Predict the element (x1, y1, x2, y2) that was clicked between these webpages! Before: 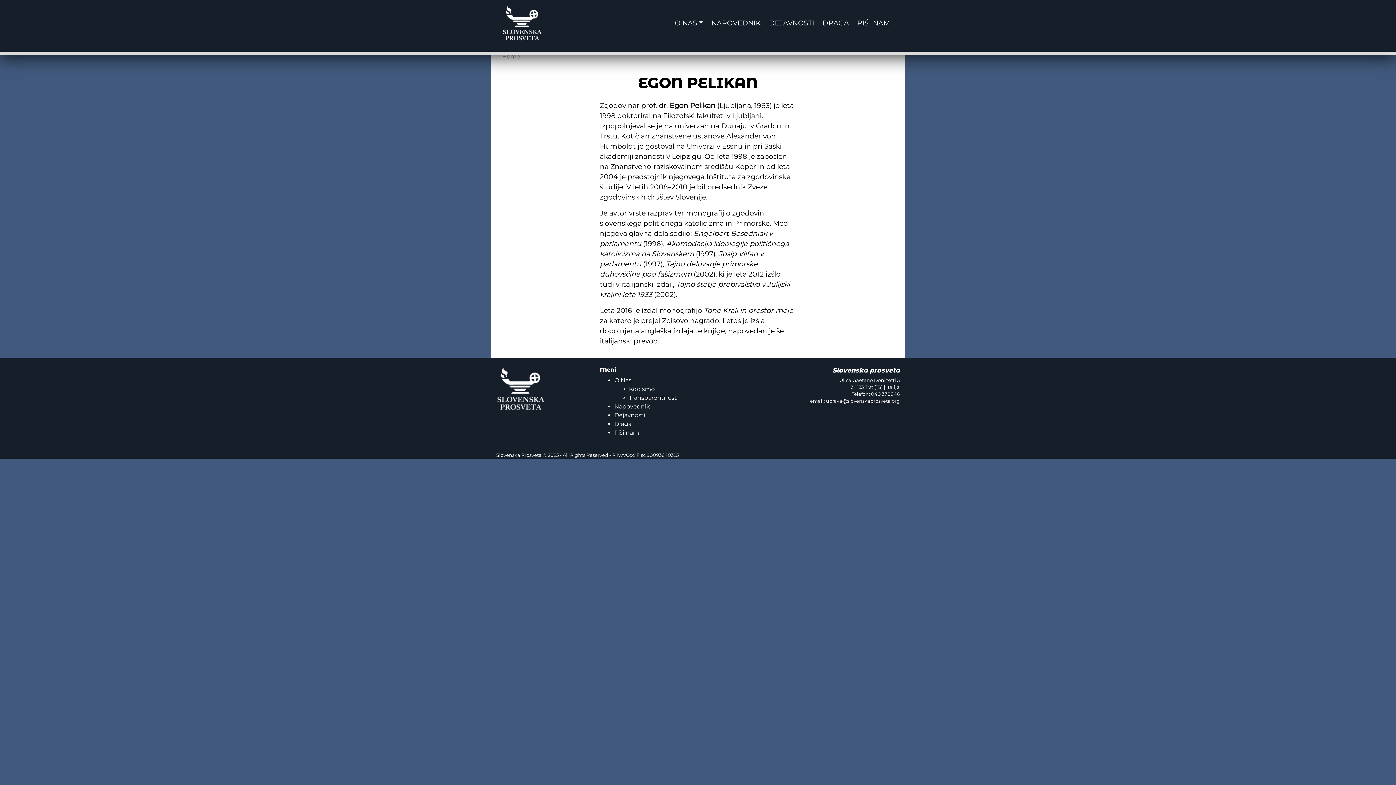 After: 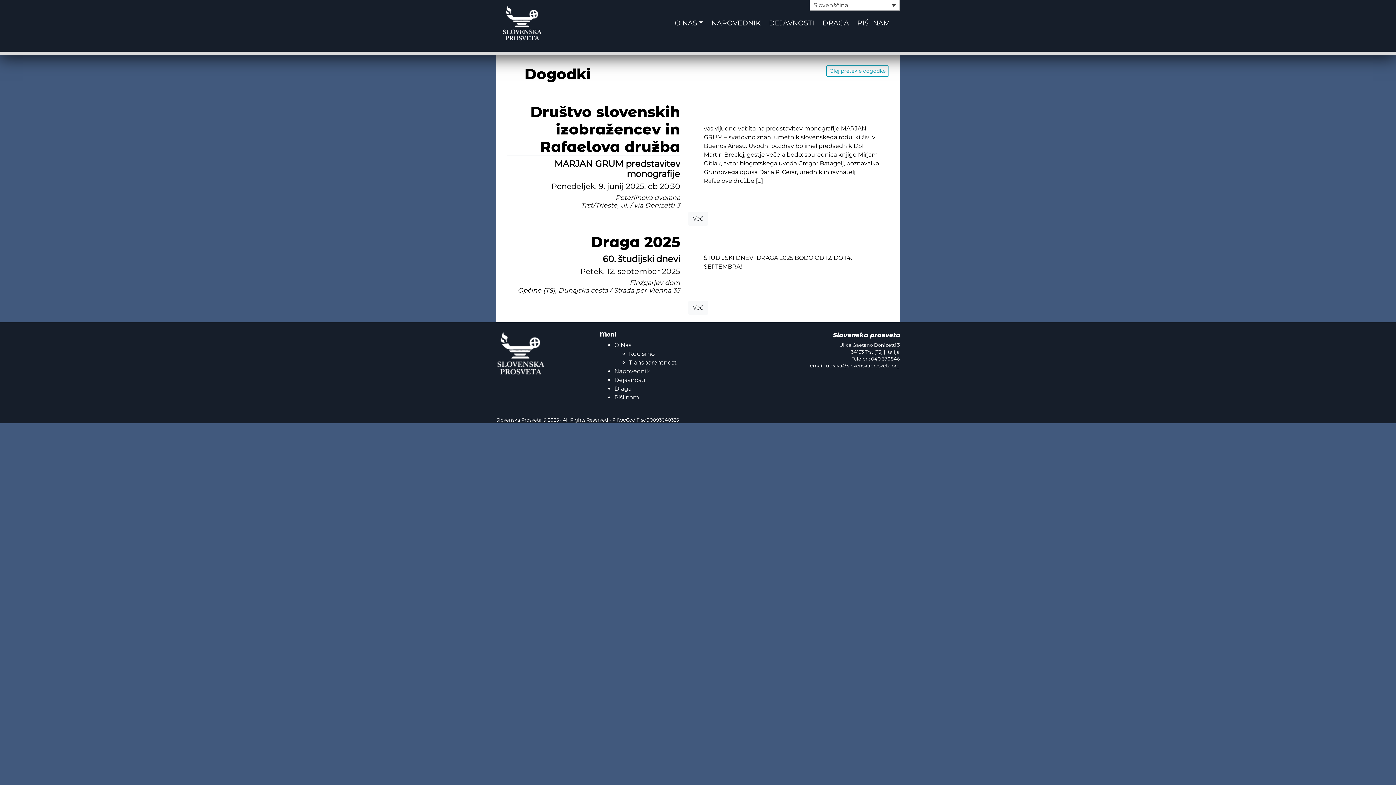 Action: bbox: (614, 403, 650, 410) label: Napovednik